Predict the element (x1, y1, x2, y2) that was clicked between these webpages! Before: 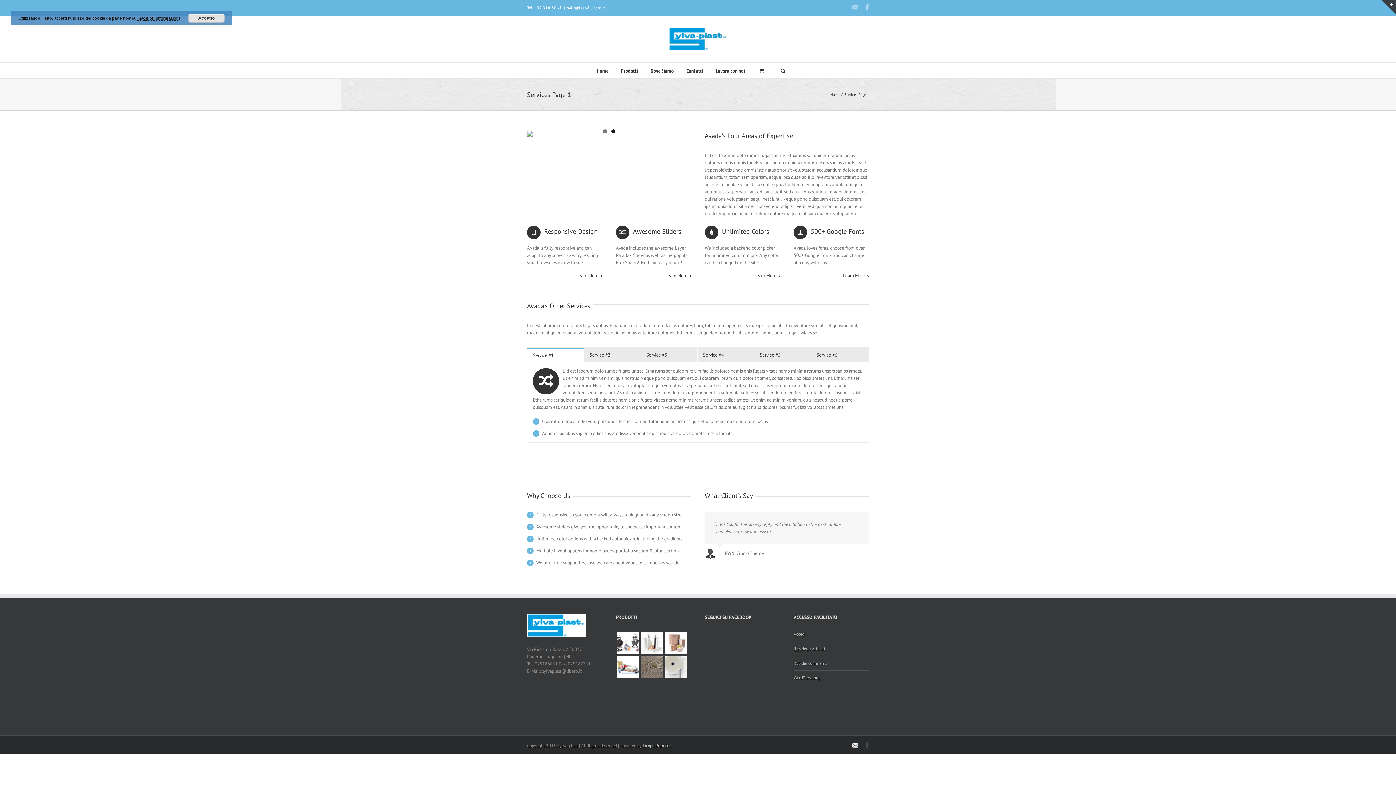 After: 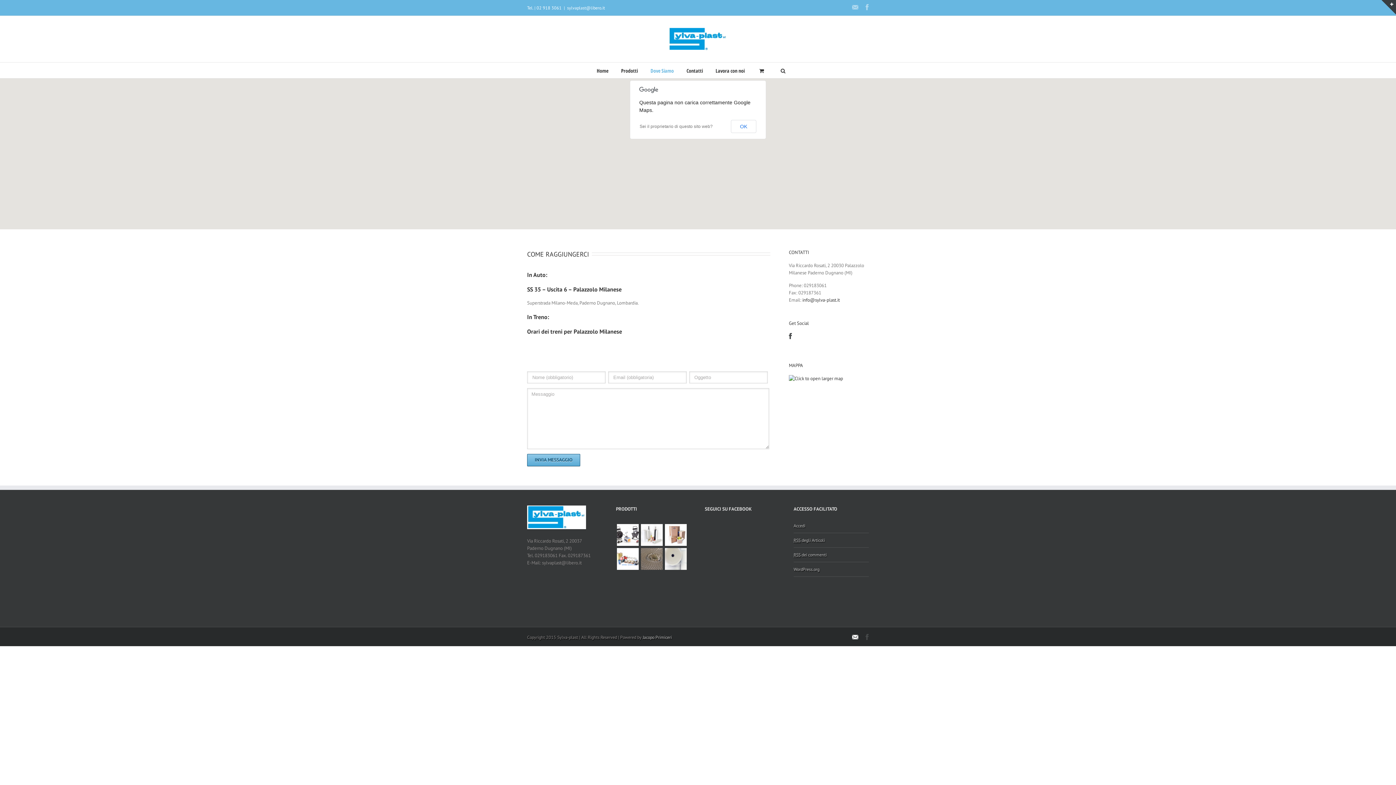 Action: label: Dove Siamo bbox: (650, 62, 674, 78)